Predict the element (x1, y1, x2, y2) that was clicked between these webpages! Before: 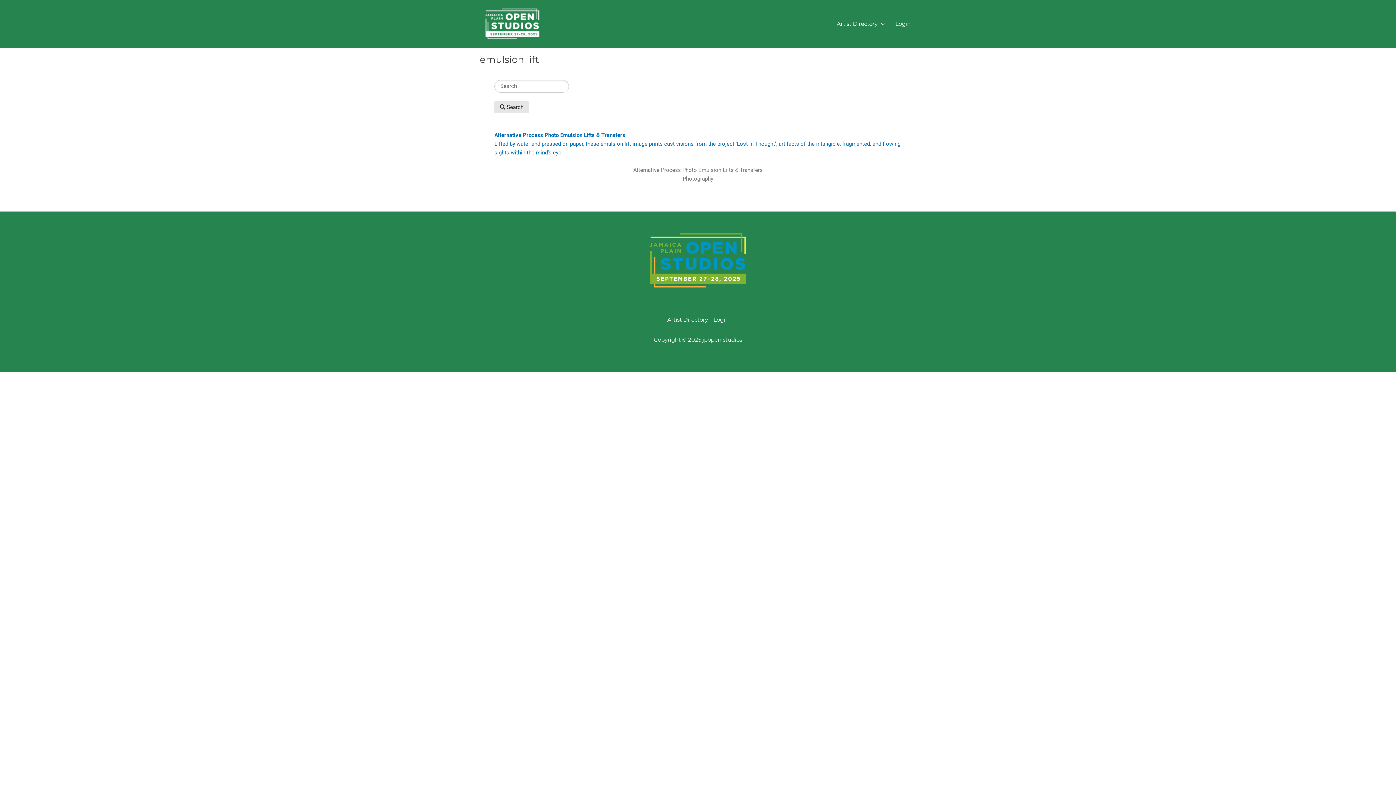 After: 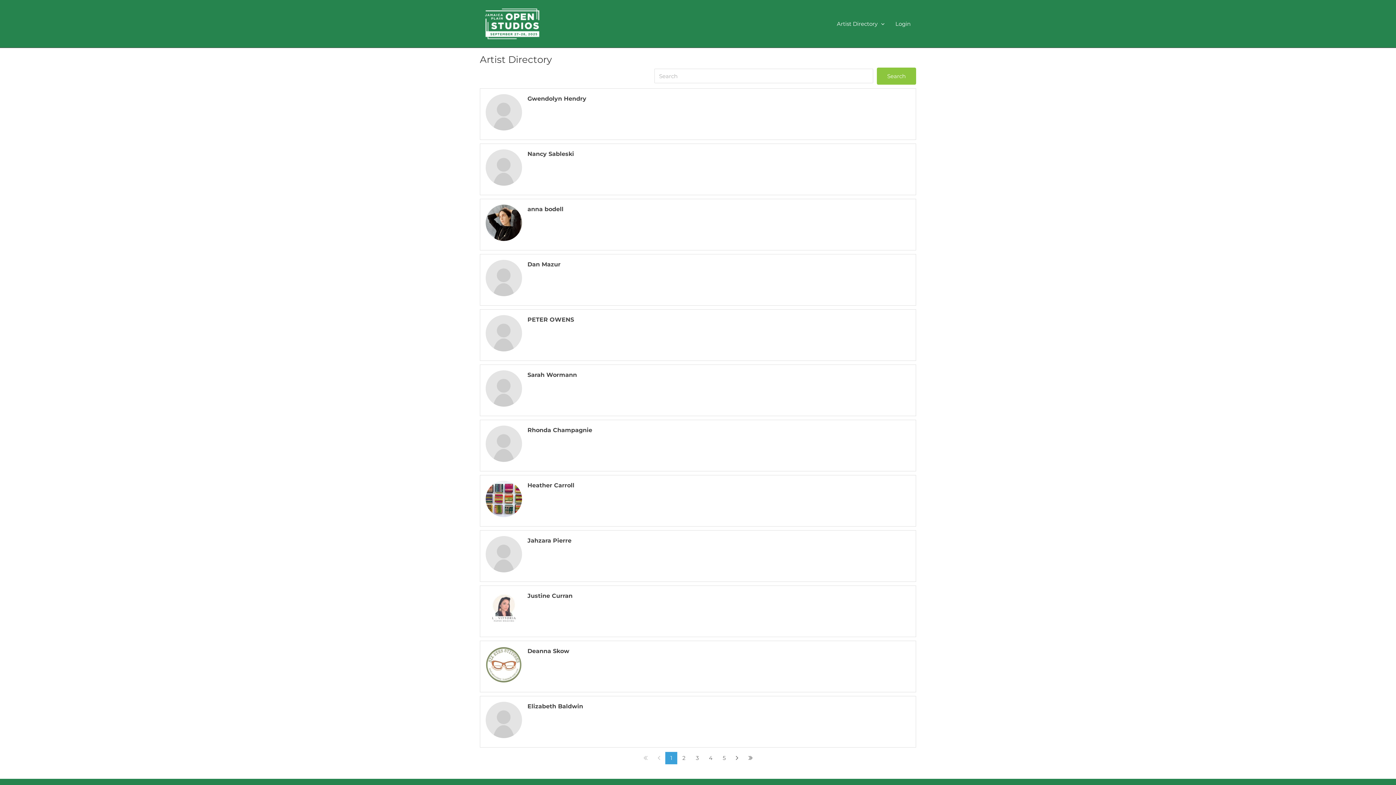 Action: label: Artist Directory bbox: (831, 13, 890, 34)